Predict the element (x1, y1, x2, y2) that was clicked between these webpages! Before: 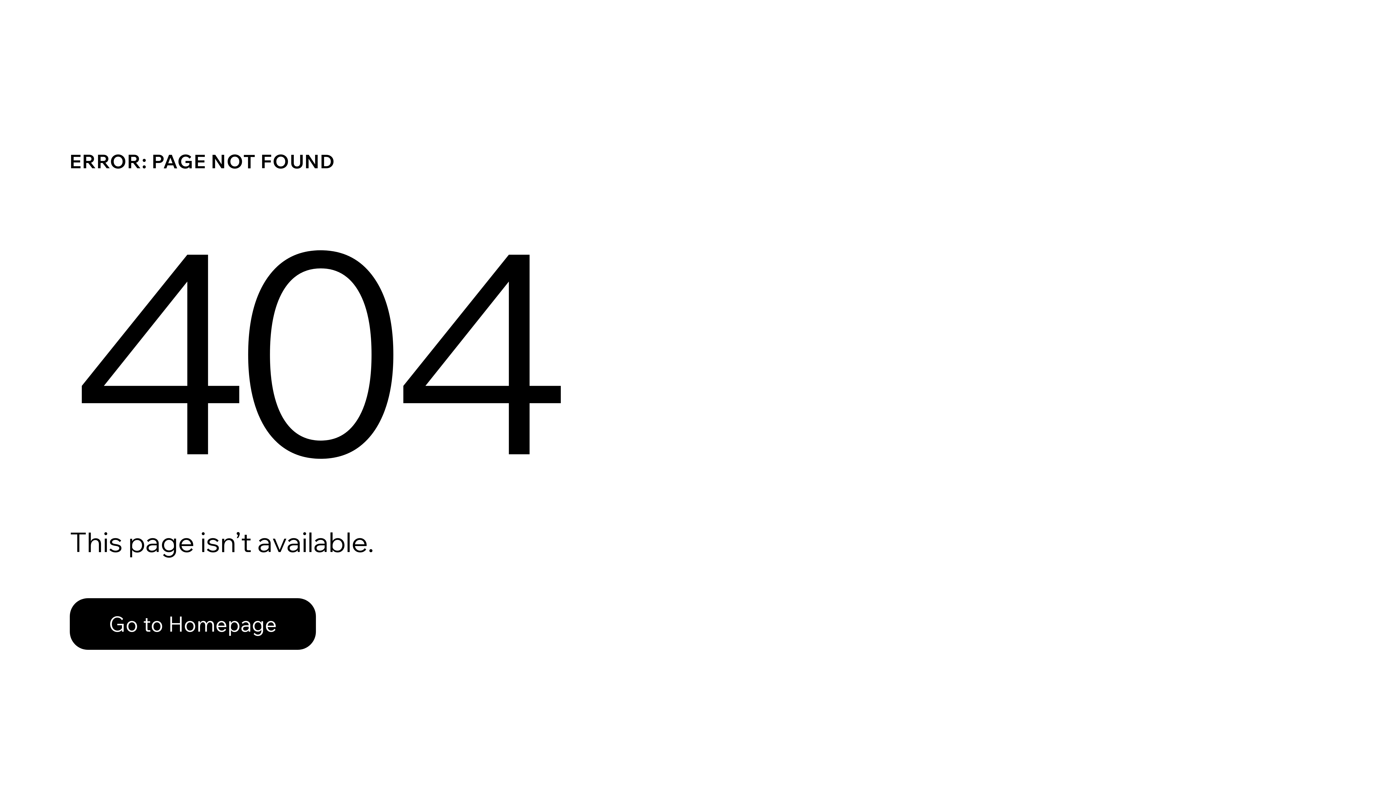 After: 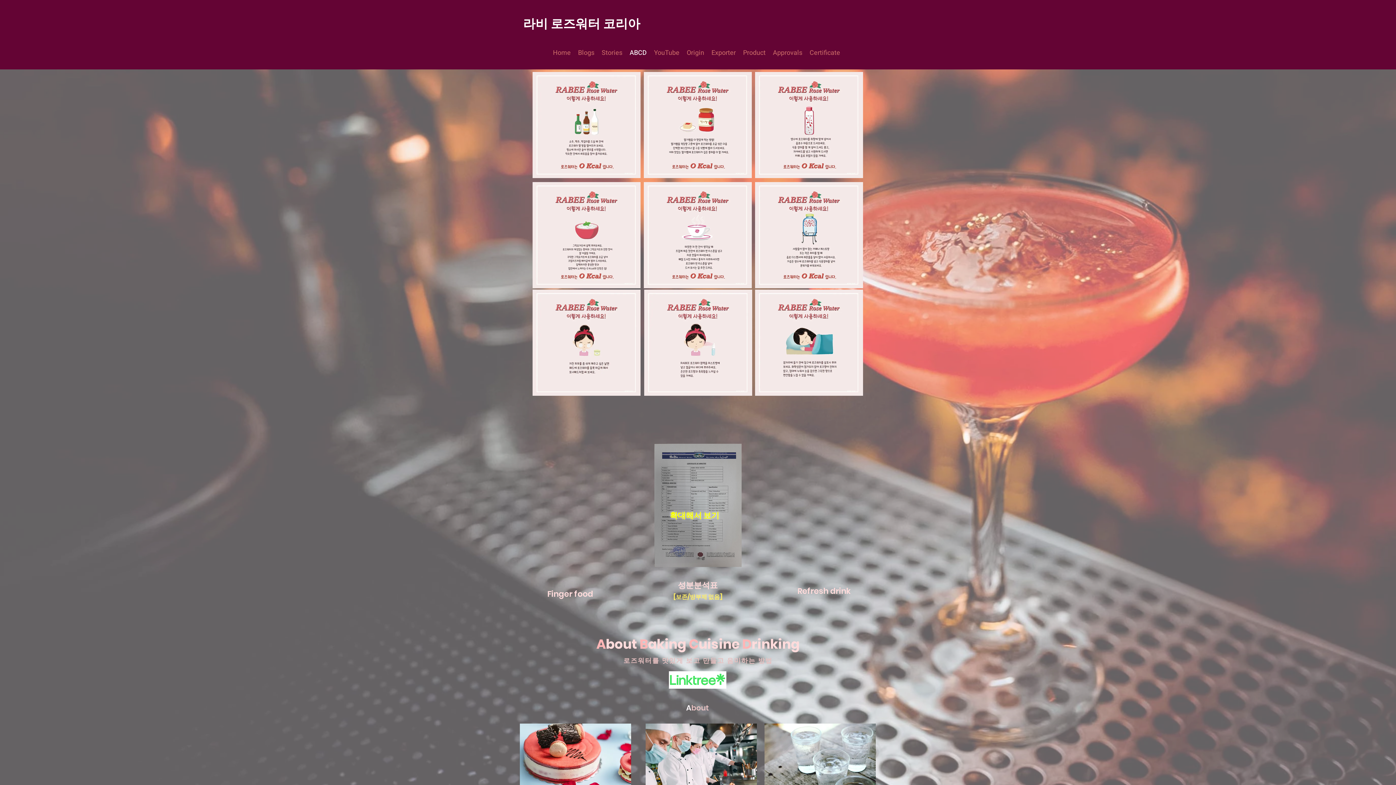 Action: label: Go to Homepage bbox: (69, 598, 316, 650)